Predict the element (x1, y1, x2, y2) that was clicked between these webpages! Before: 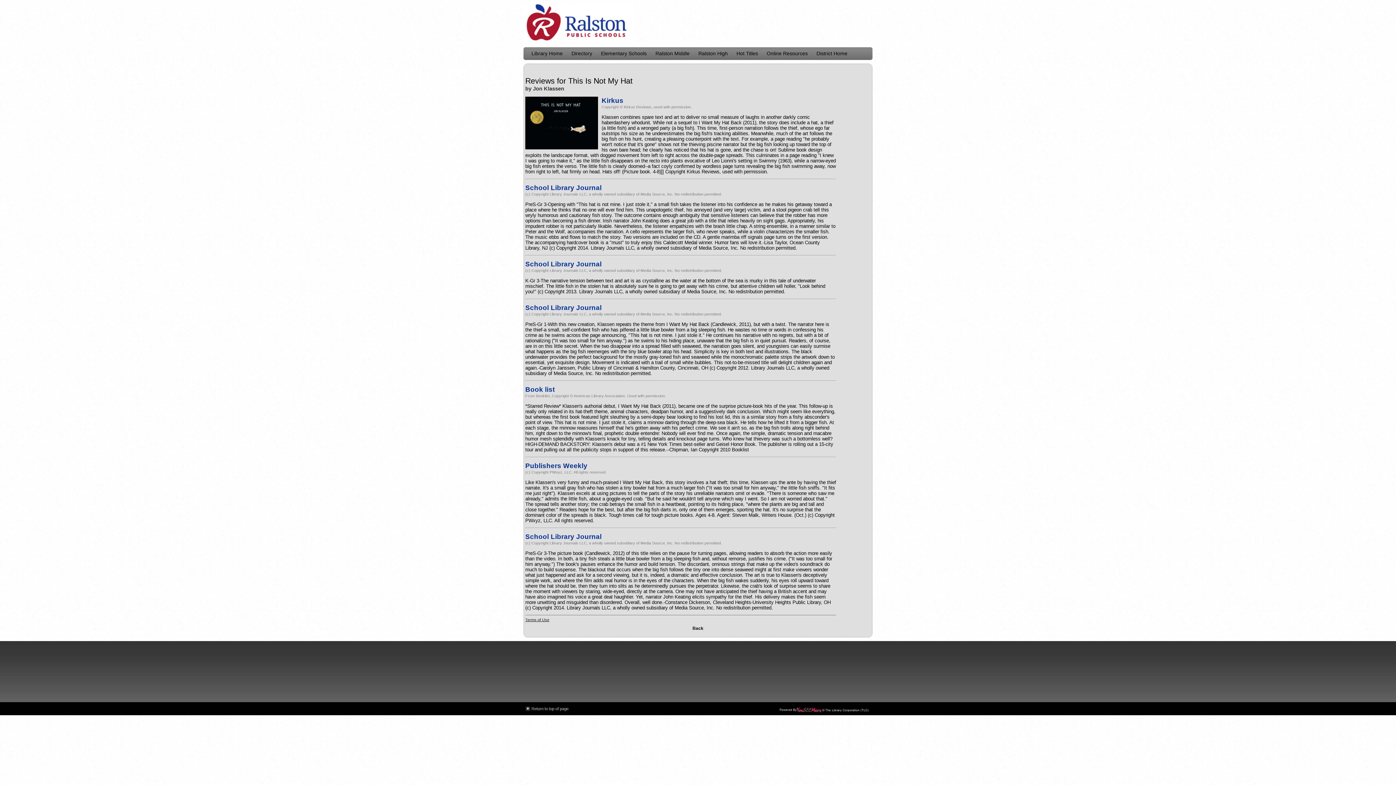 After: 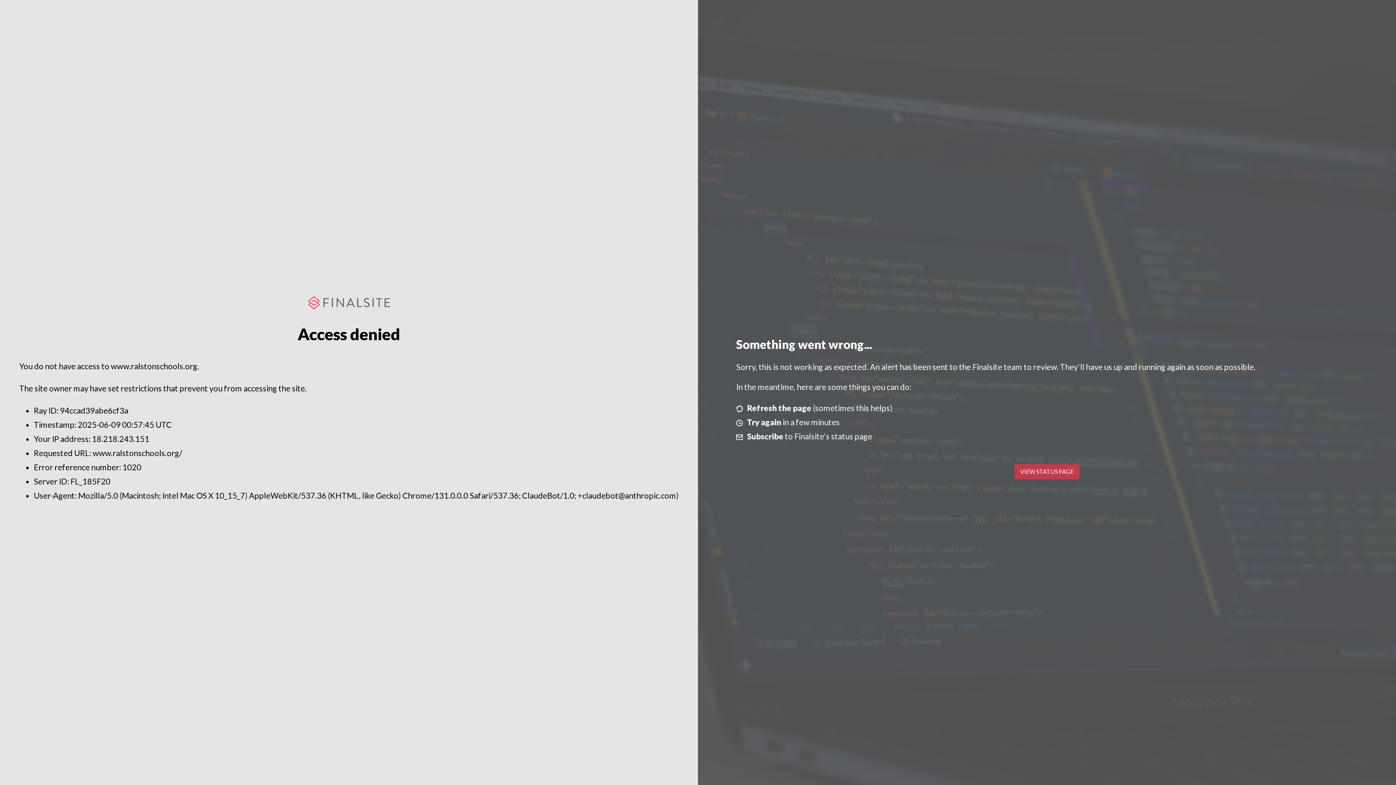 Action: bbox: (816, 47, 852, 60) label: District Home